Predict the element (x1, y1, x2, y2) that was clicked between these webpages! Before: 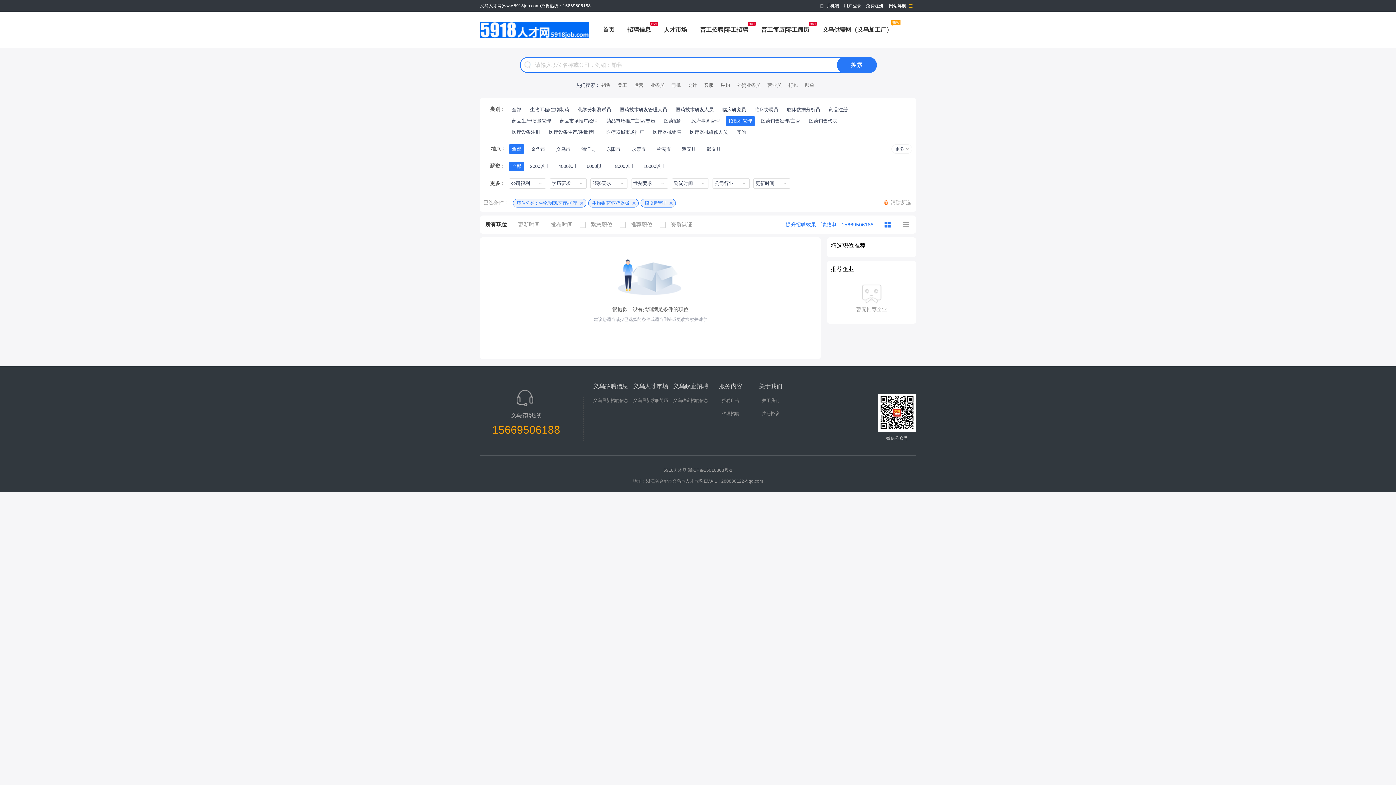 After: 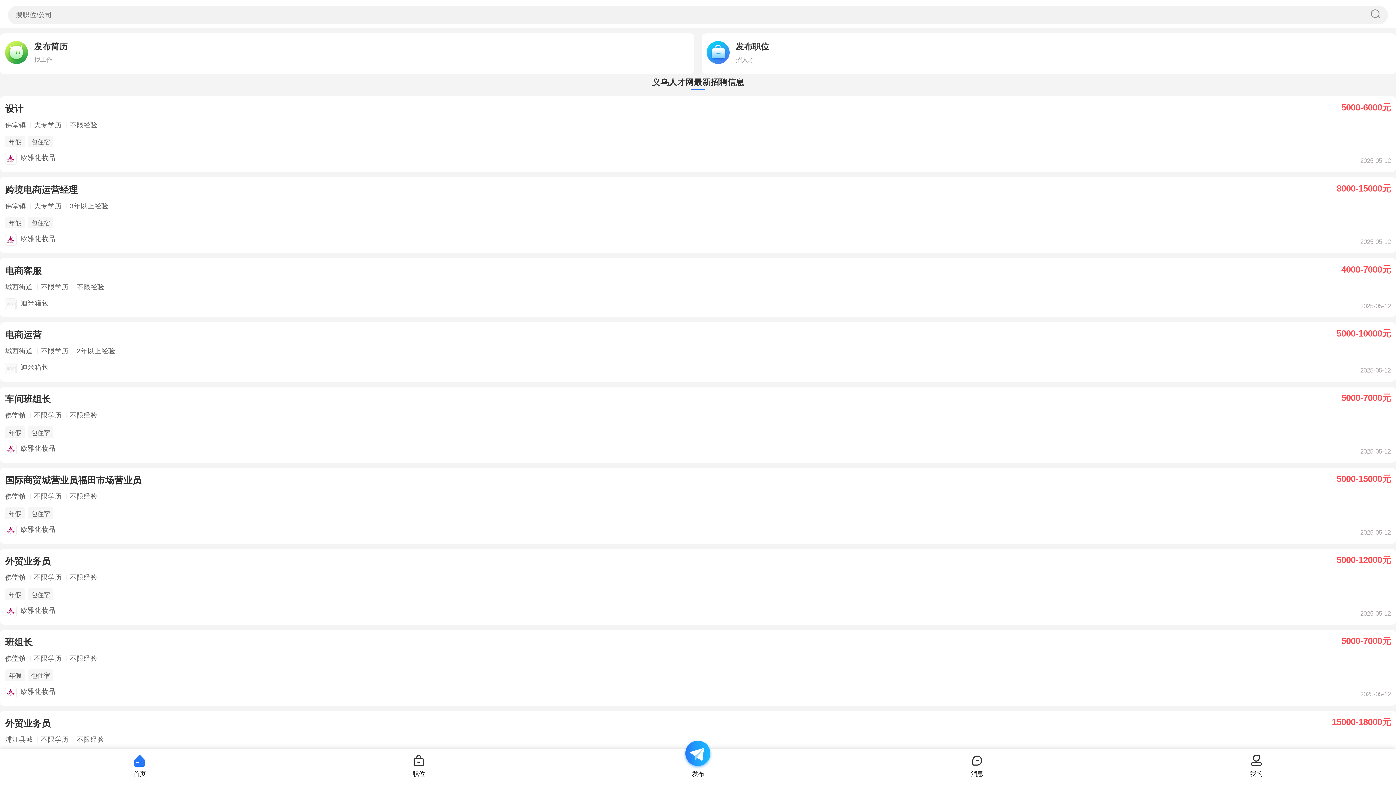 Action: label: 手机端 bbox: (817, 0, 839, 11)